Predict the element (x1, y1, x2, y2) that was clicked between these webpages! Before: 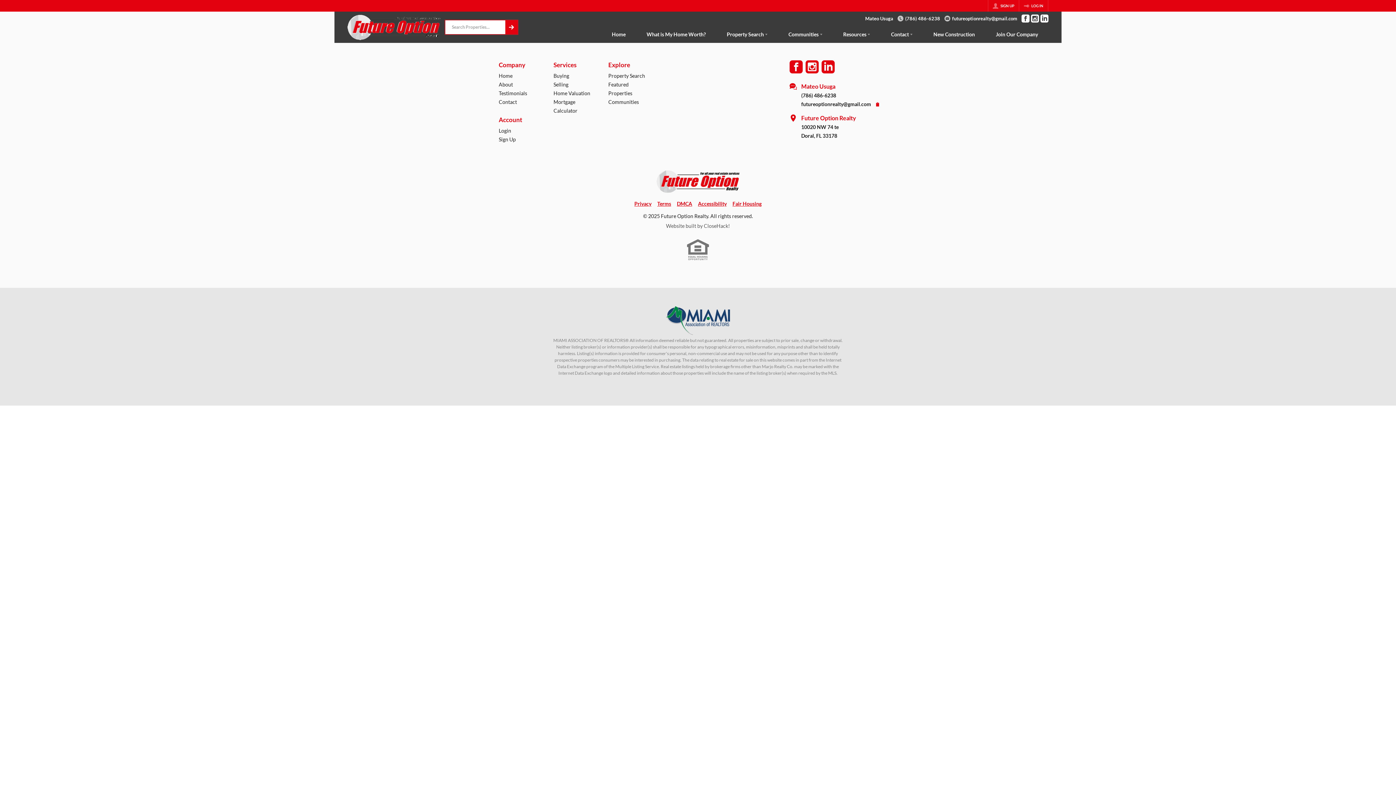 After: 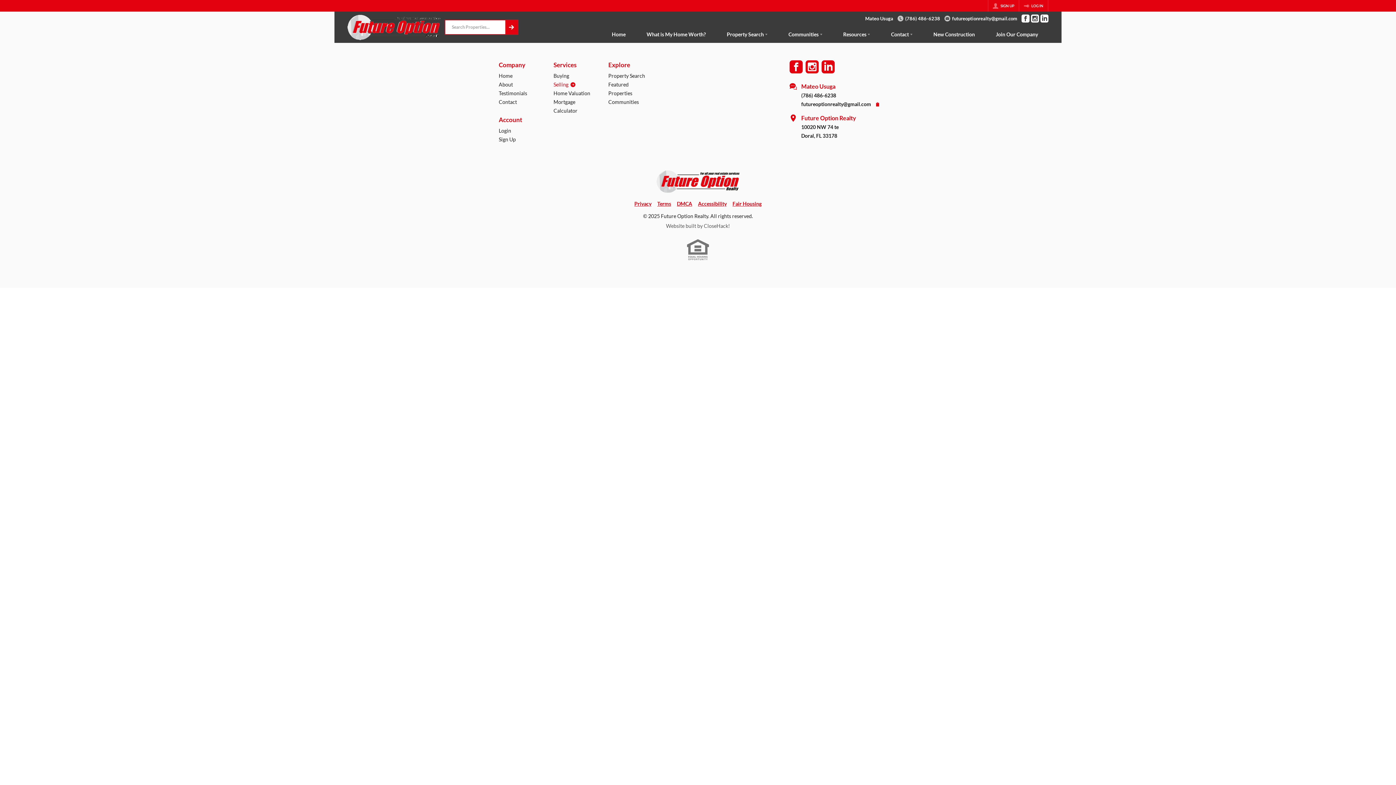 Action: bbox: (553, 728, 601, 737) label: Selling